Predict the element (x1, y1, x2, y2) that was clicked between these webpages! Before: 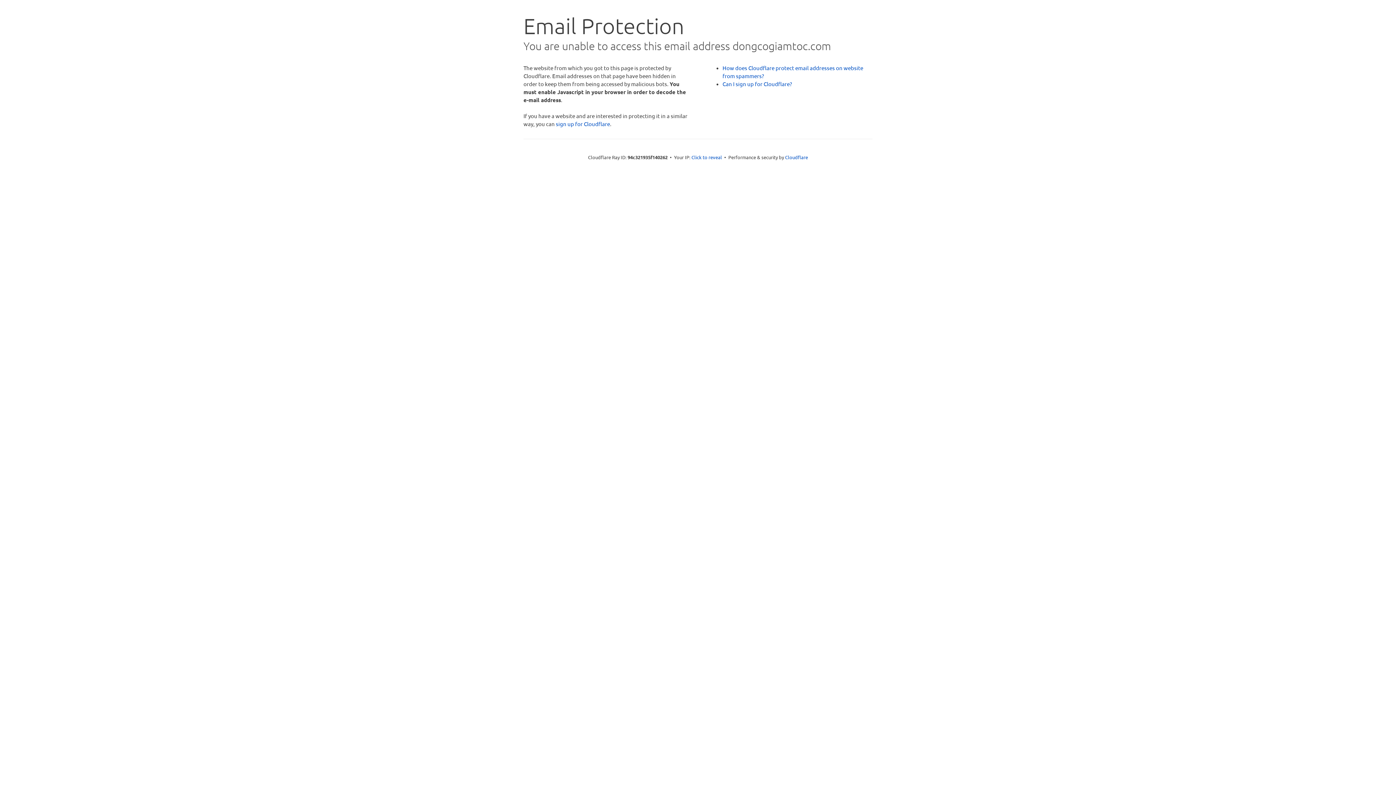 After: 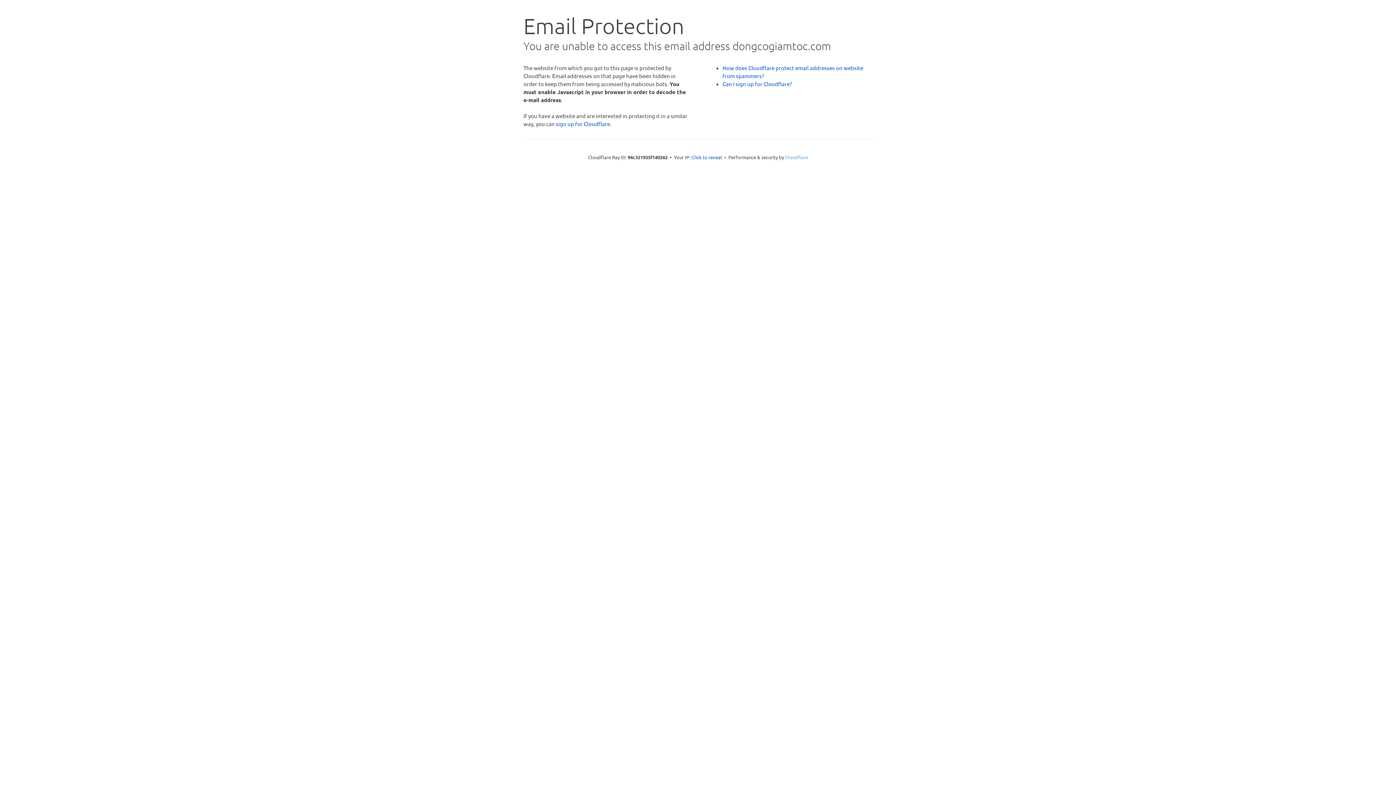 Action: bbox: (785, 154, 808, 160) label: Cloudflare